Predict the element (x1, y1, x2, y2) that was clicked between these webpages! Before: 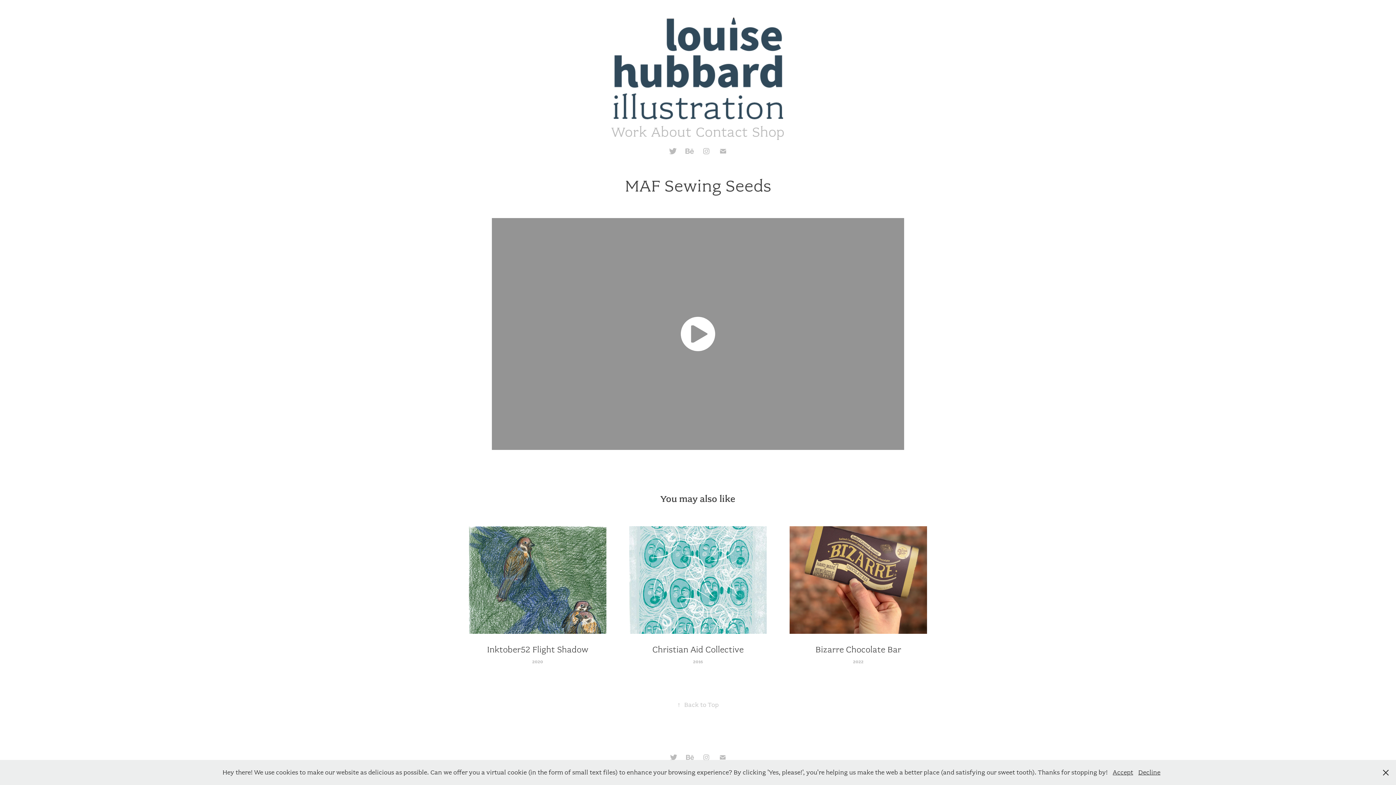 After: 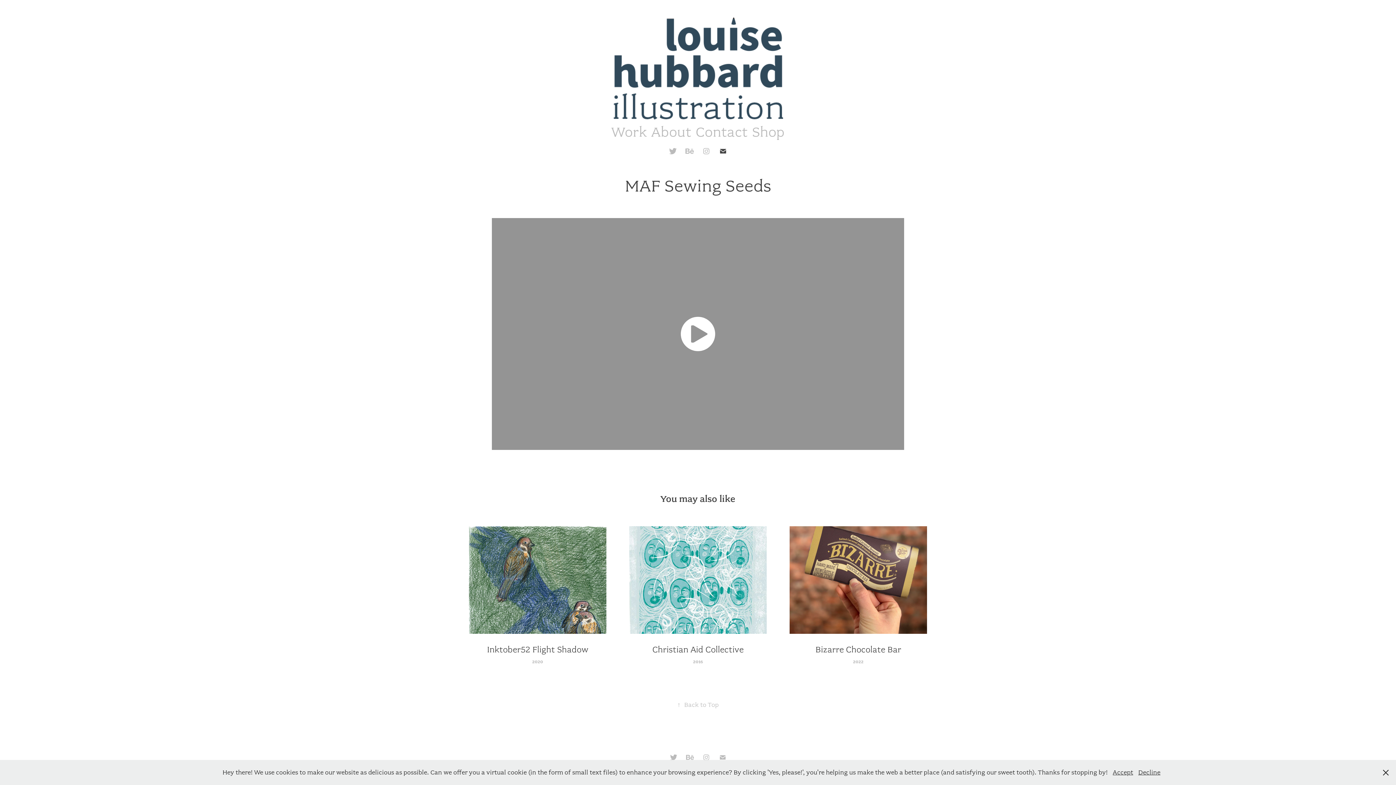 Action: bbox: (717, 145, 729, 157)